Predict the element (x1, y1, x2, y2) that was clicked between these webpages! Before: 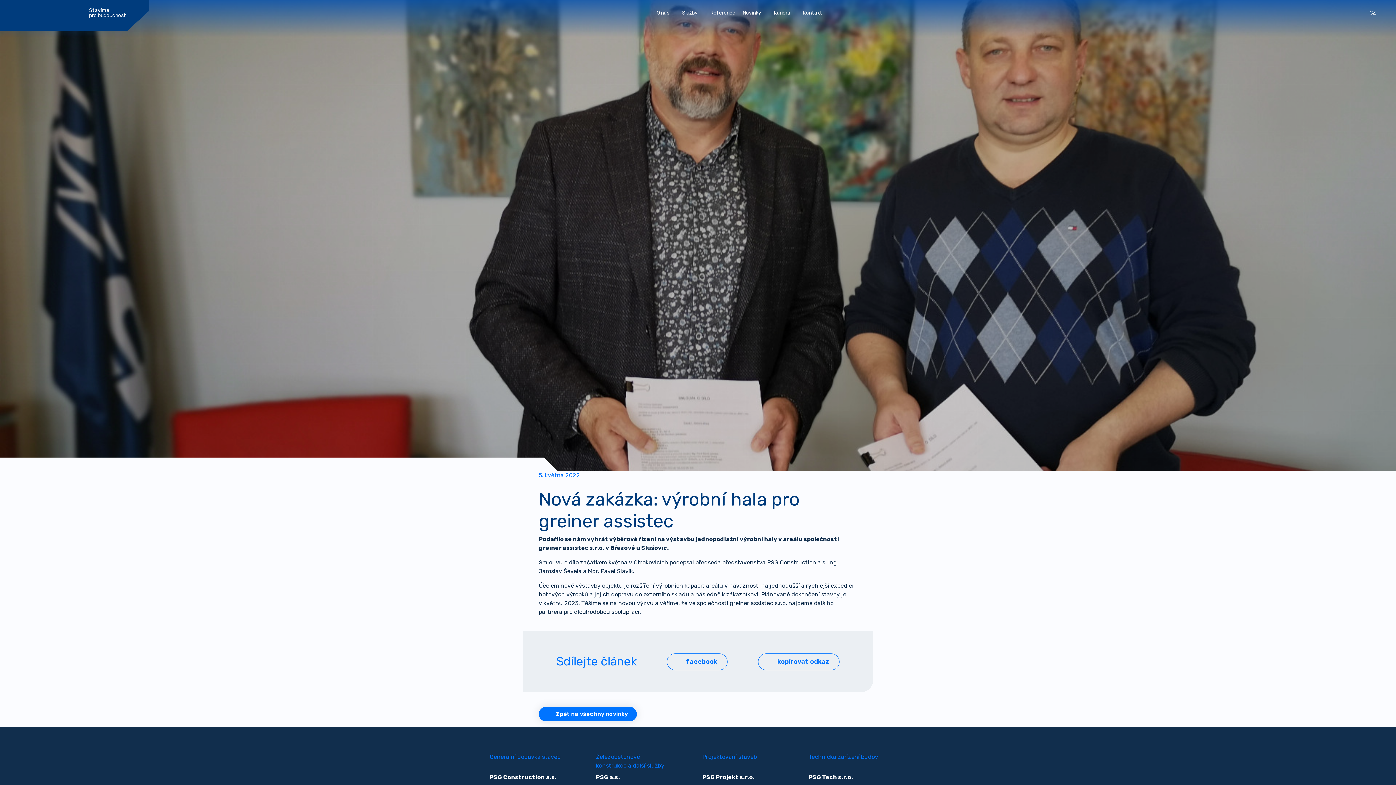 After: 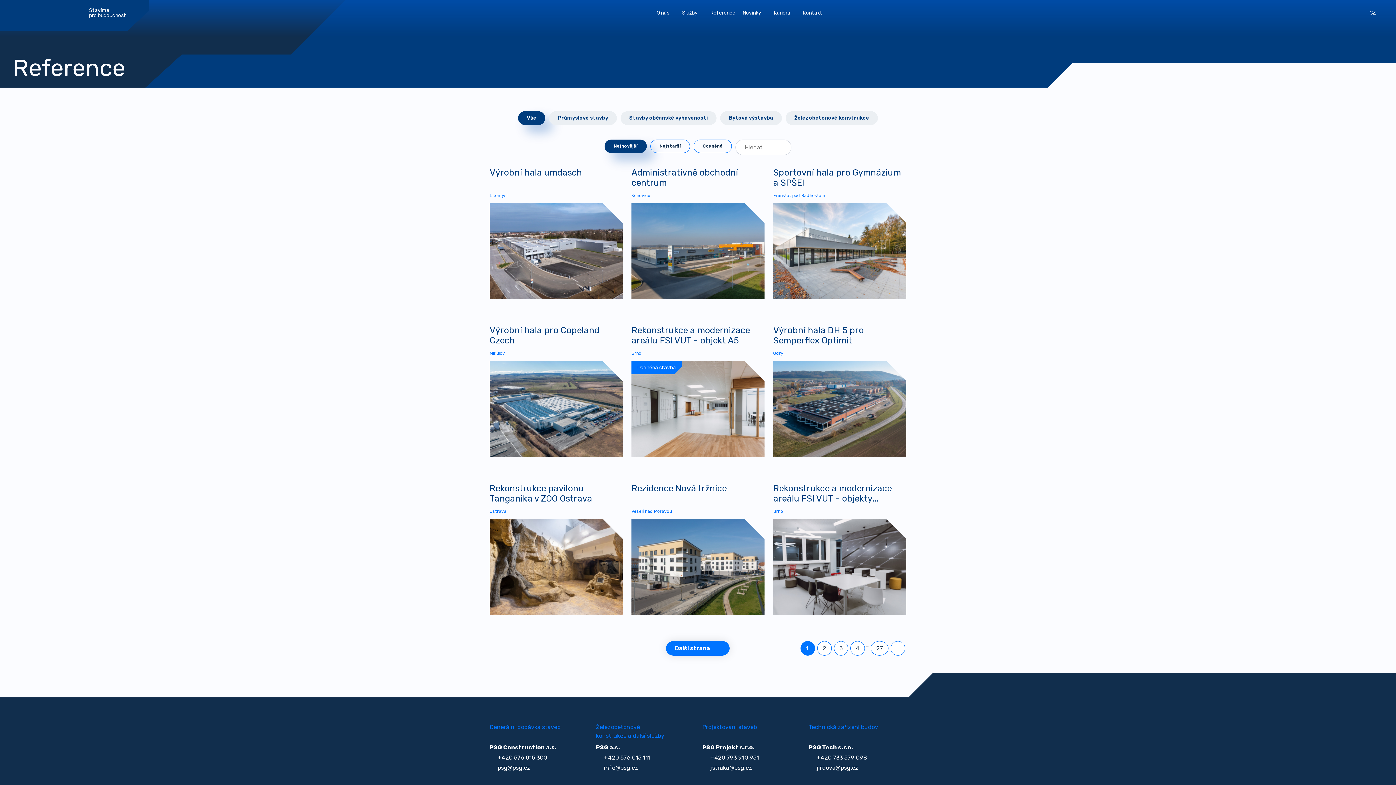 Action: label: Reference bbox: (706, 0, 739, 25)